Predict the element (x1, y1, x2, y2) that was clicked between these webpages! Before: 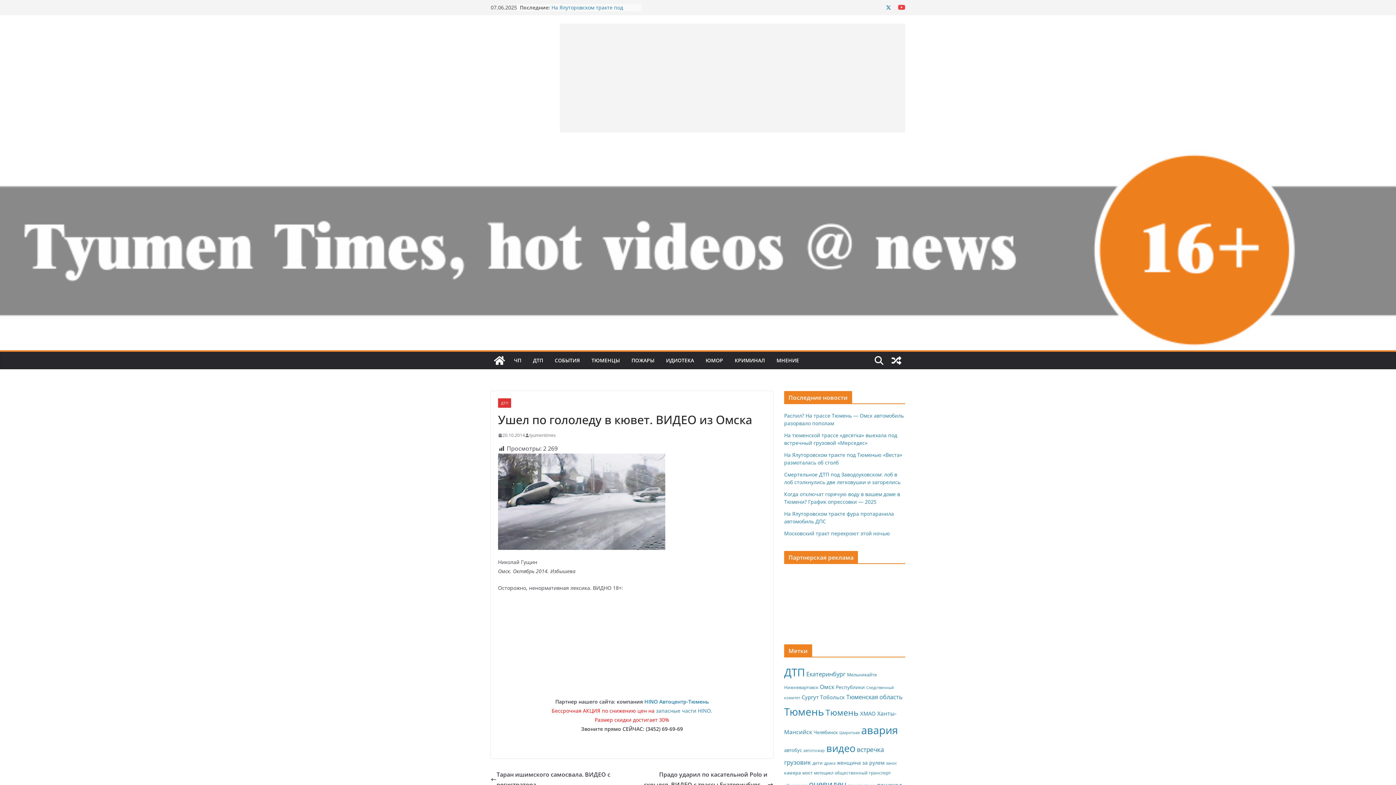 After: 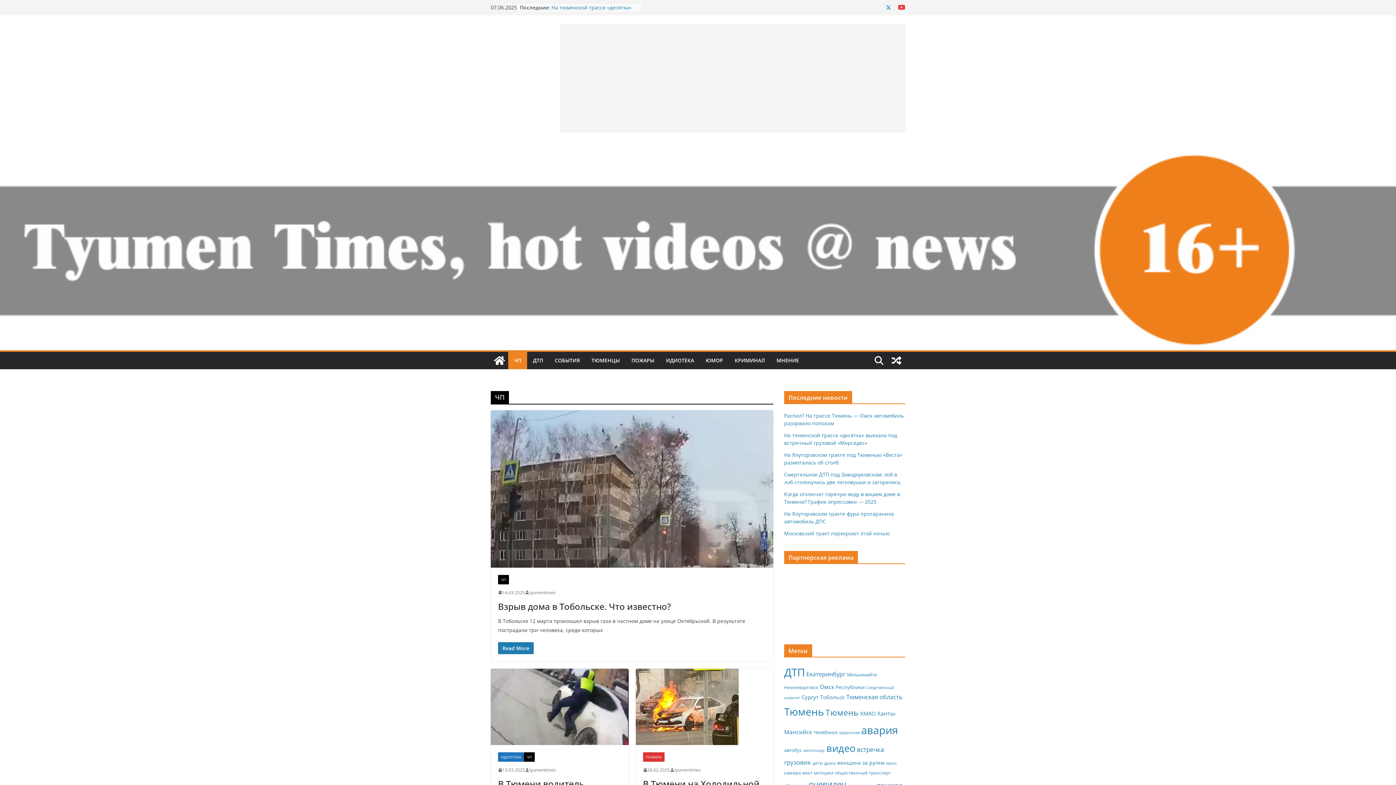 Action: label: ЧП bbox: (514, 355, 521, 365)